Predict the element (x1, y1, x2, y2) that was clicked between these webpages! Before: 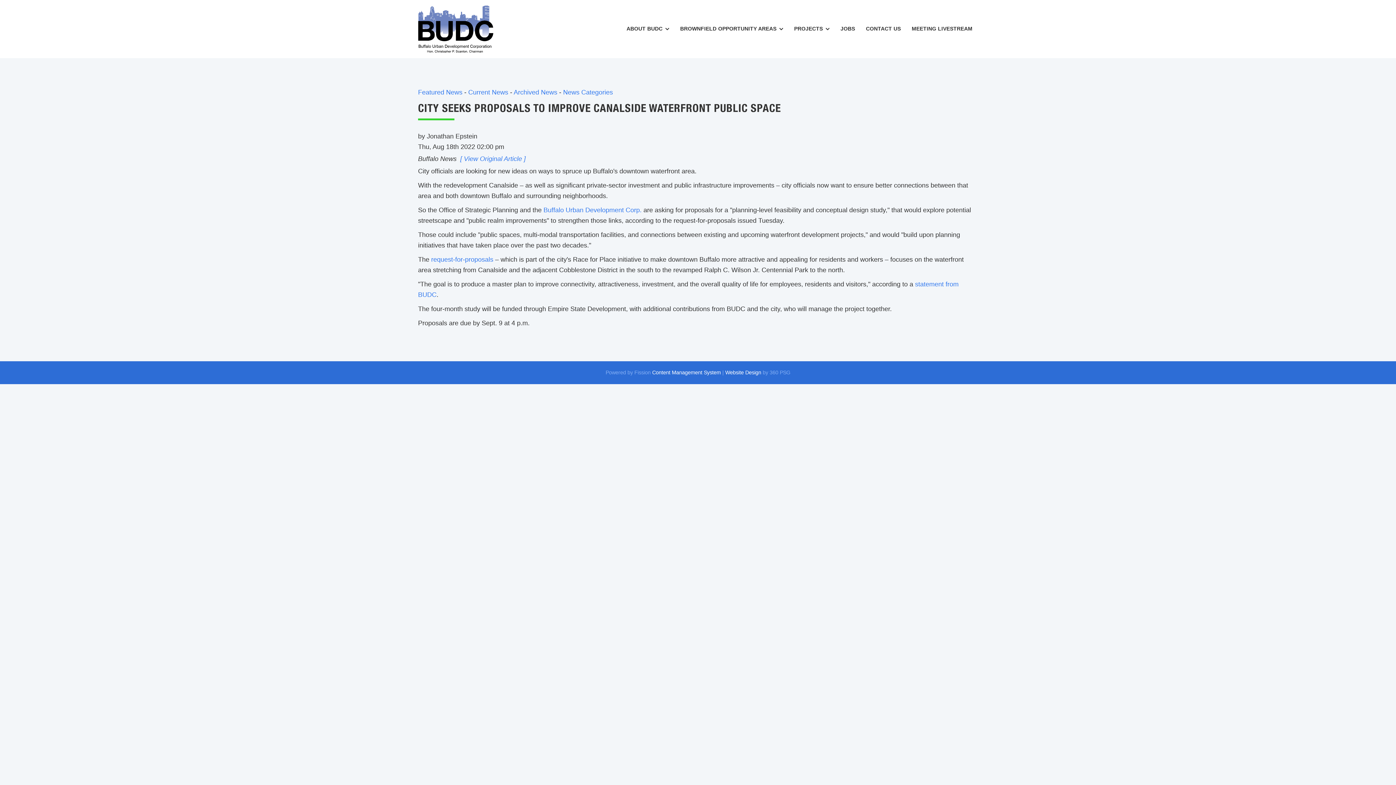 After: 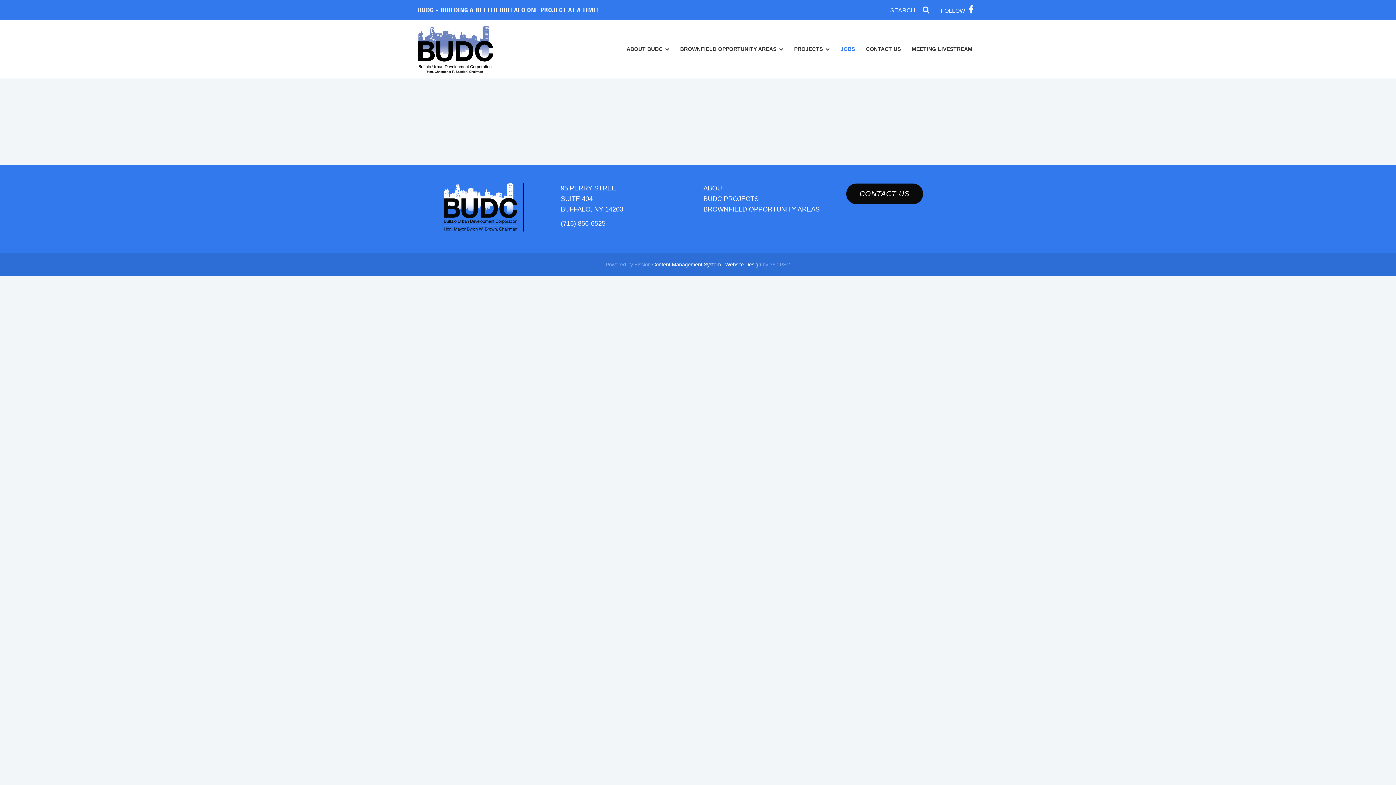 Action: label: JOBS bbox: (835, 21, 860, 36)